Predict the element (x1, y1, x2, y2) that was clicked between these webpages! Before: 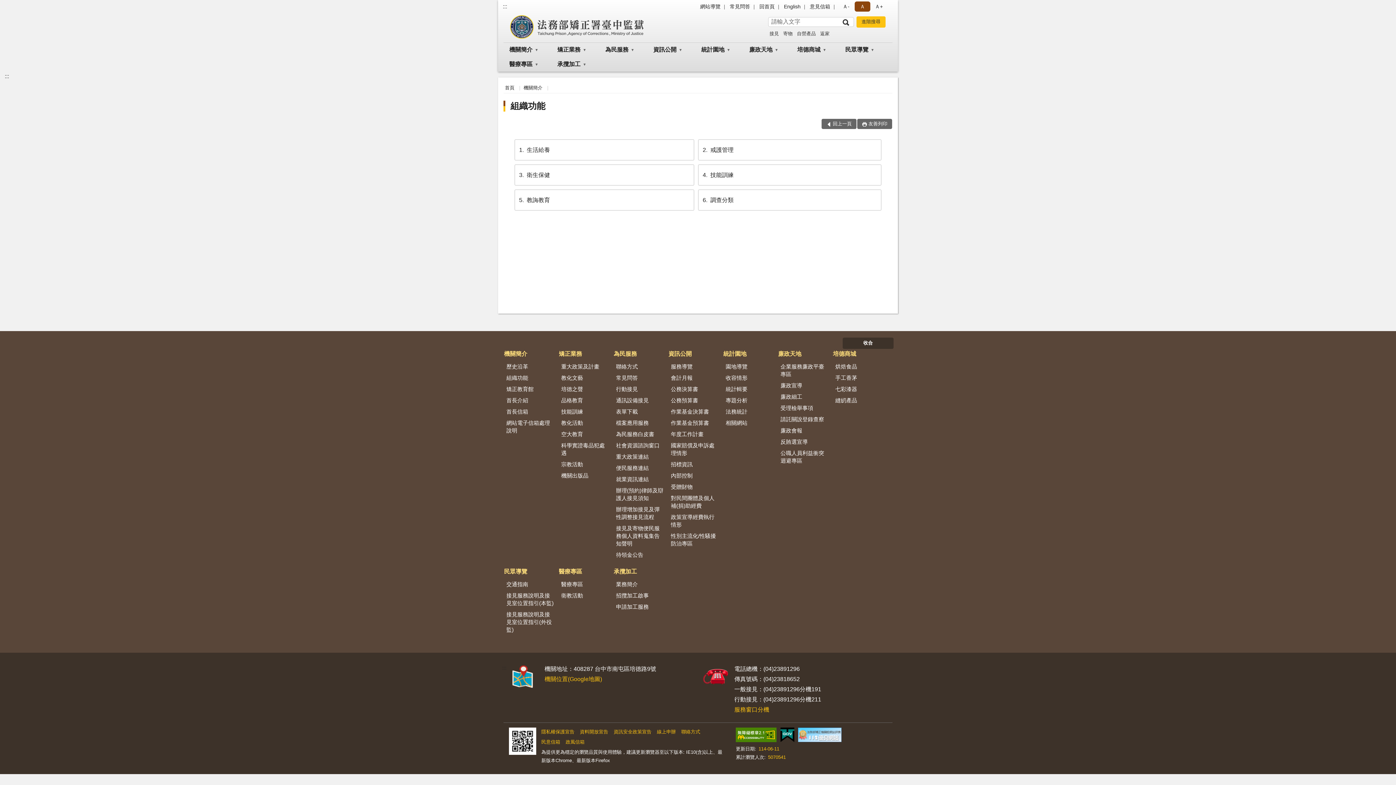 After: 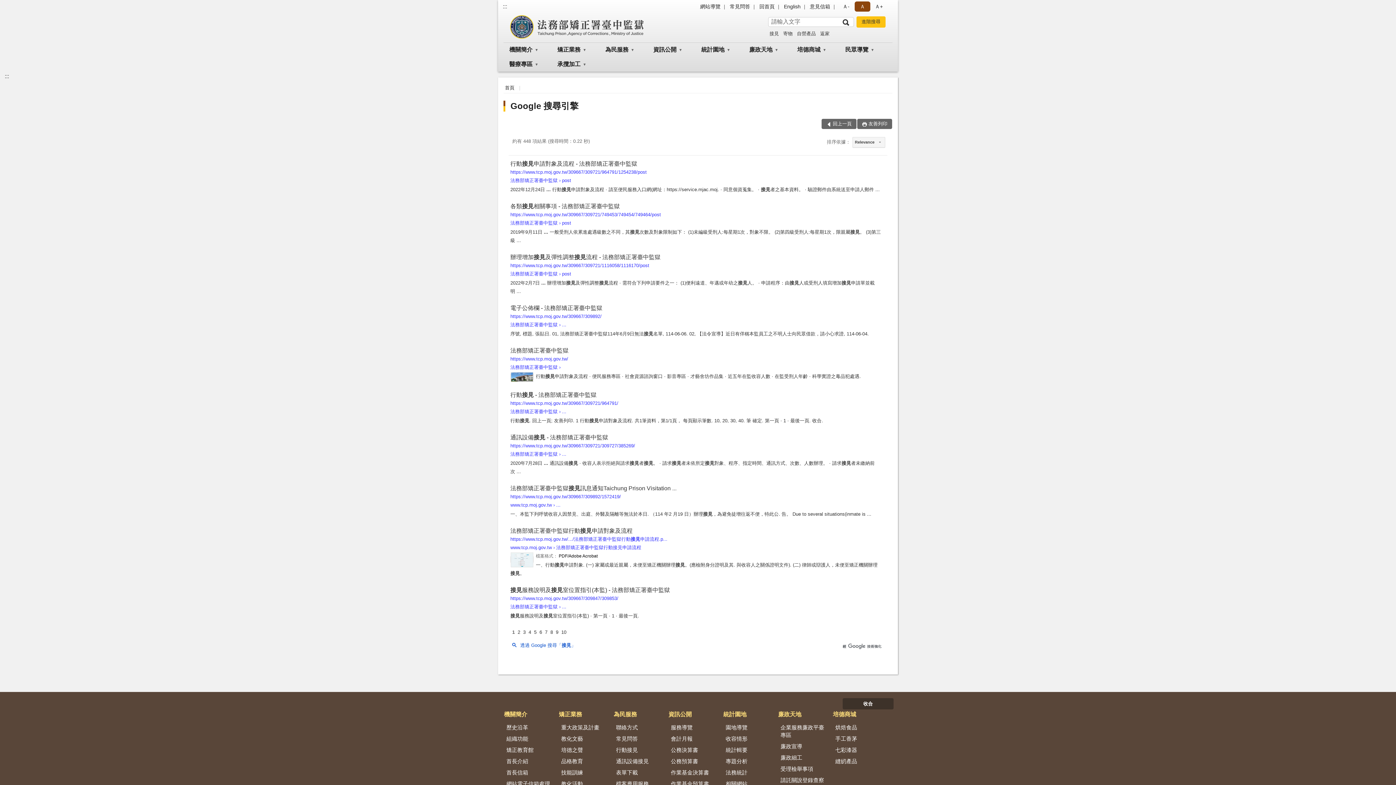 Action: label: 接見 bbox: (769, 31, 779, 36)